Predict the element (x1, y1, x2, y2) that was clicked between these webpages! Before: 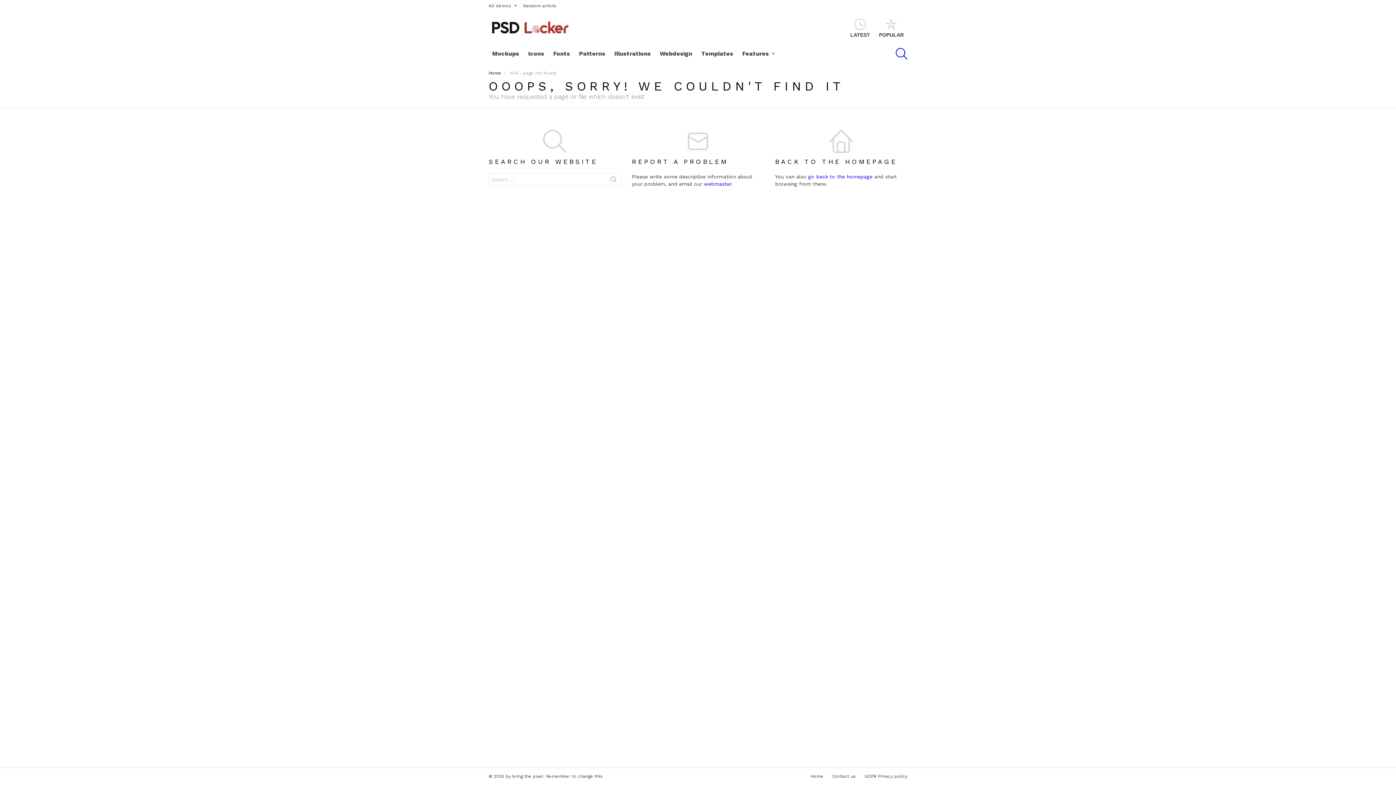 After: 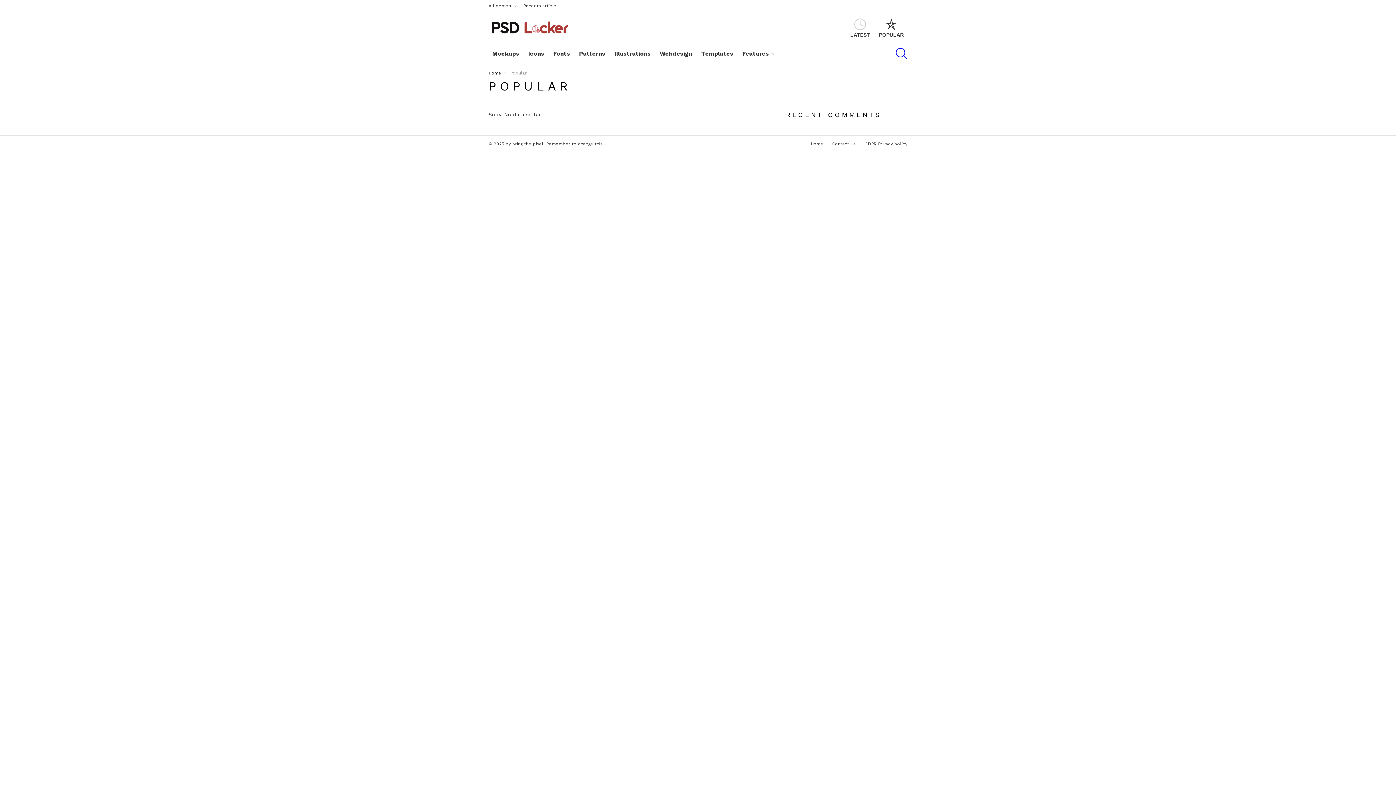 Action: label: POPULAR bbox: (875, 18, 907, 37)